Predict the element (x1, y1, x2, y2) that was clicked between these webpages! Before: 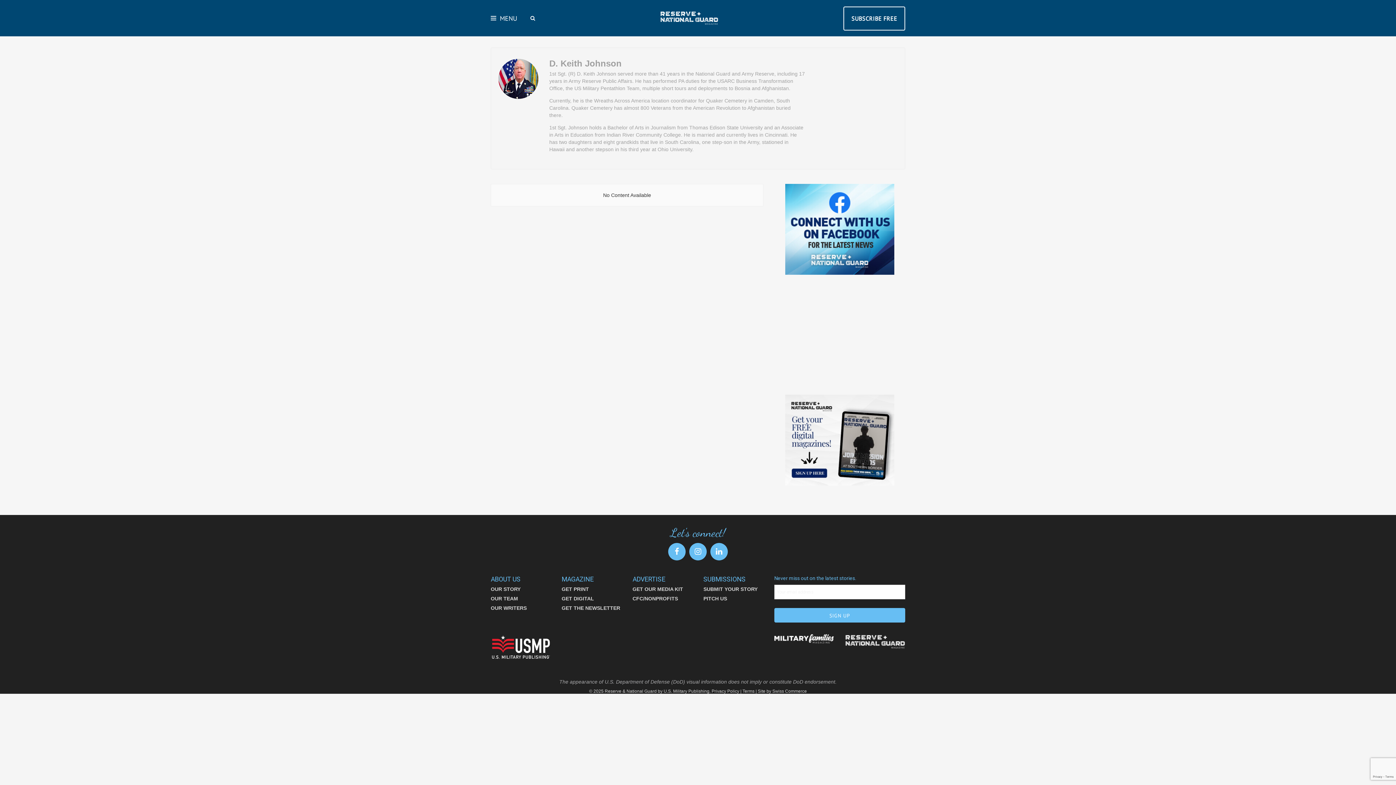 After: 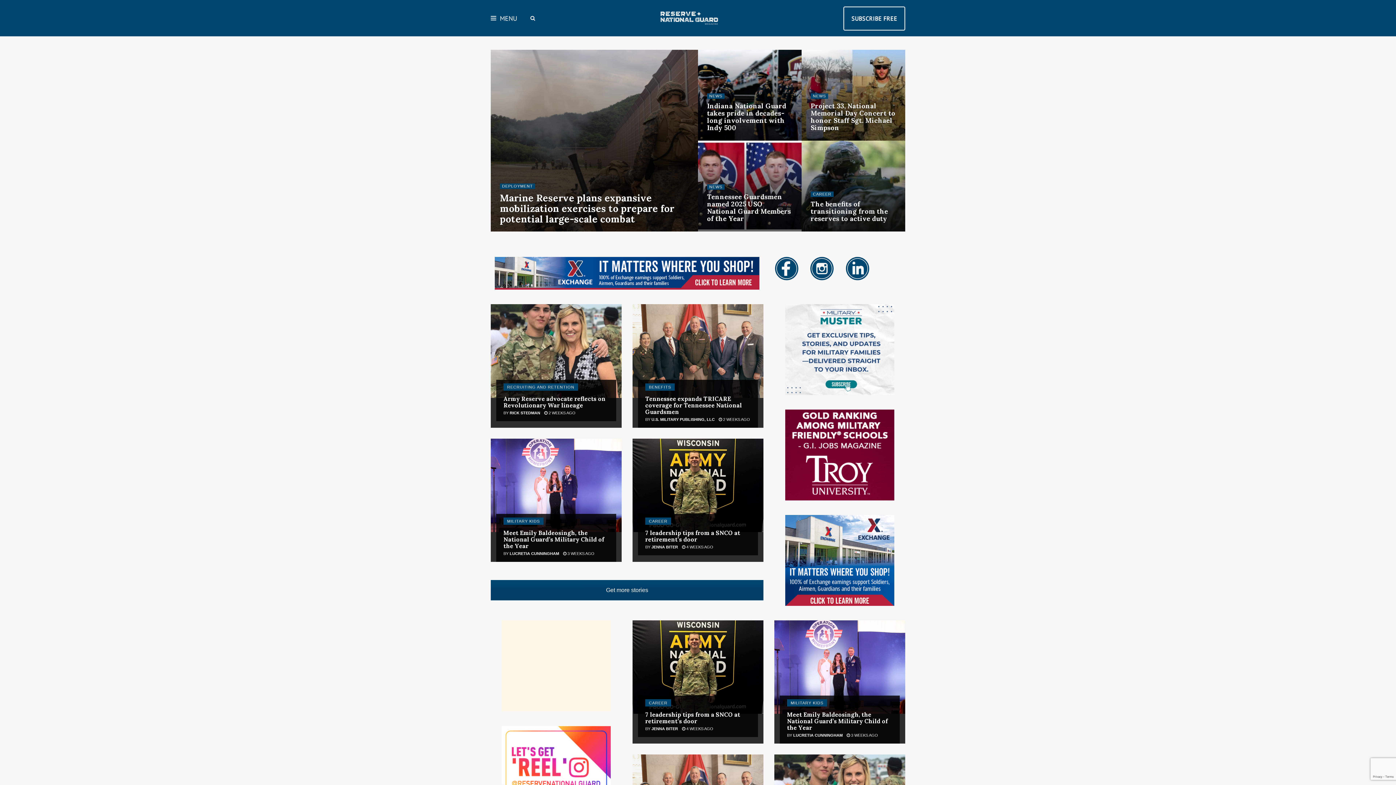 Action: bbox: (660, 11, 718, 24)